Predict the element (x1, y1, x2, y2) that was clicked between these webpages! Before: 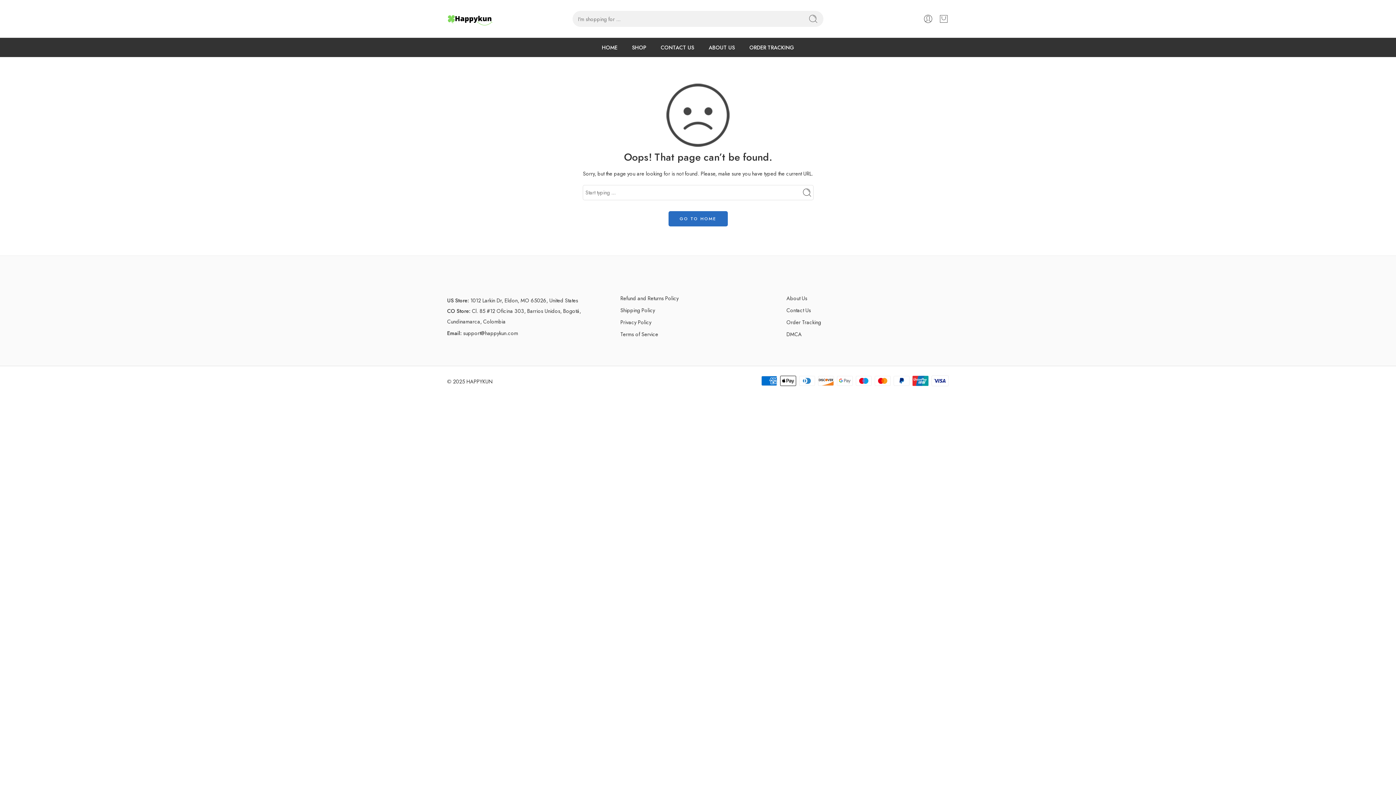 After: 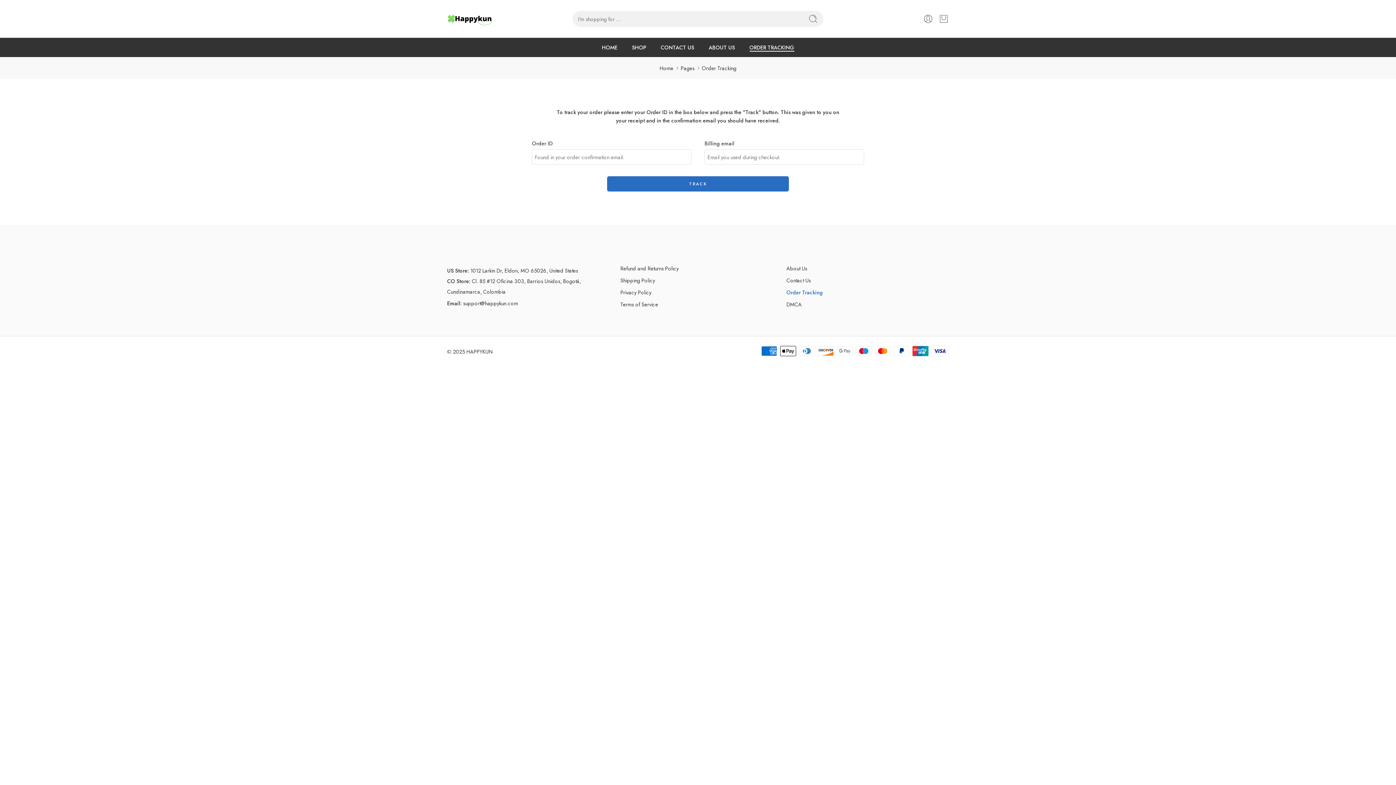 Action: bbox: (749, 37, 794, 57) label: ORDER TRACKING